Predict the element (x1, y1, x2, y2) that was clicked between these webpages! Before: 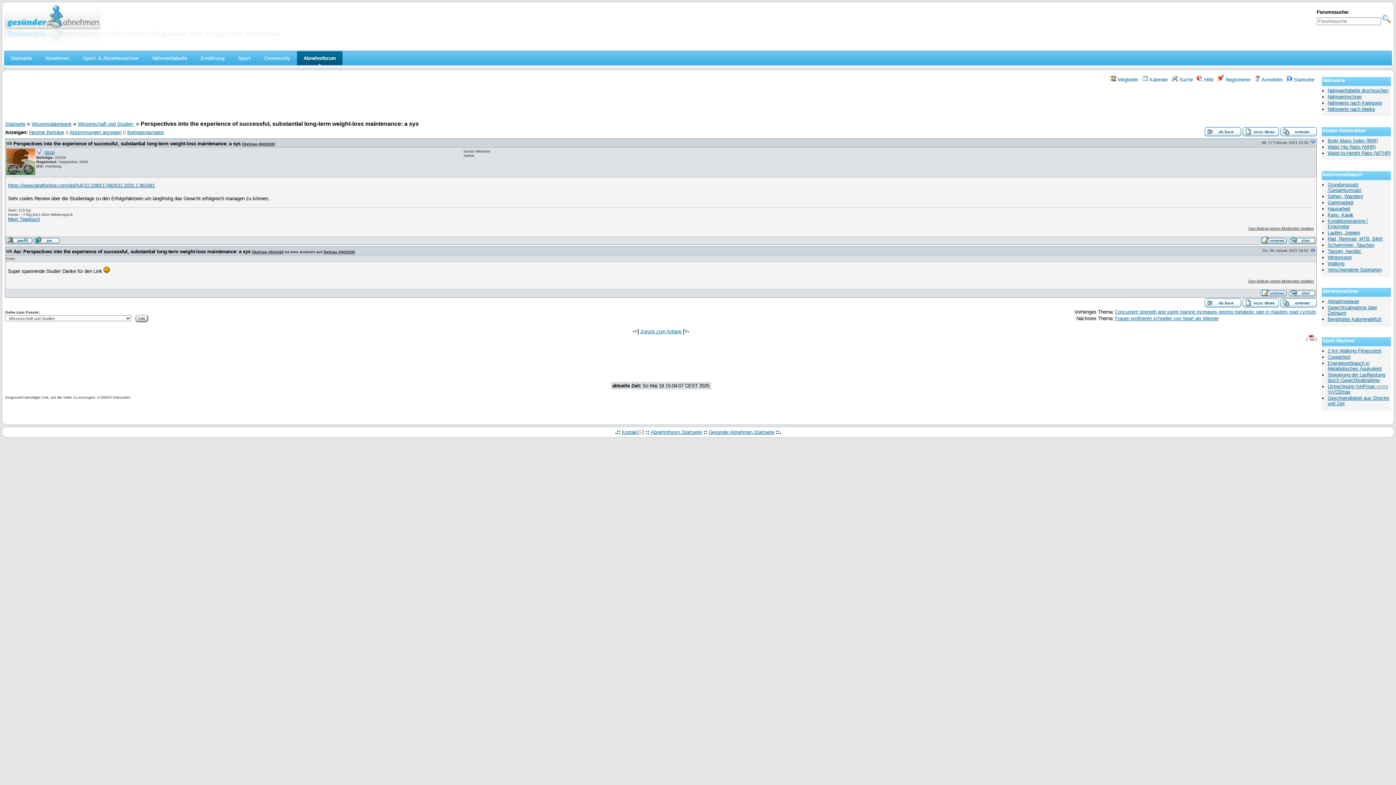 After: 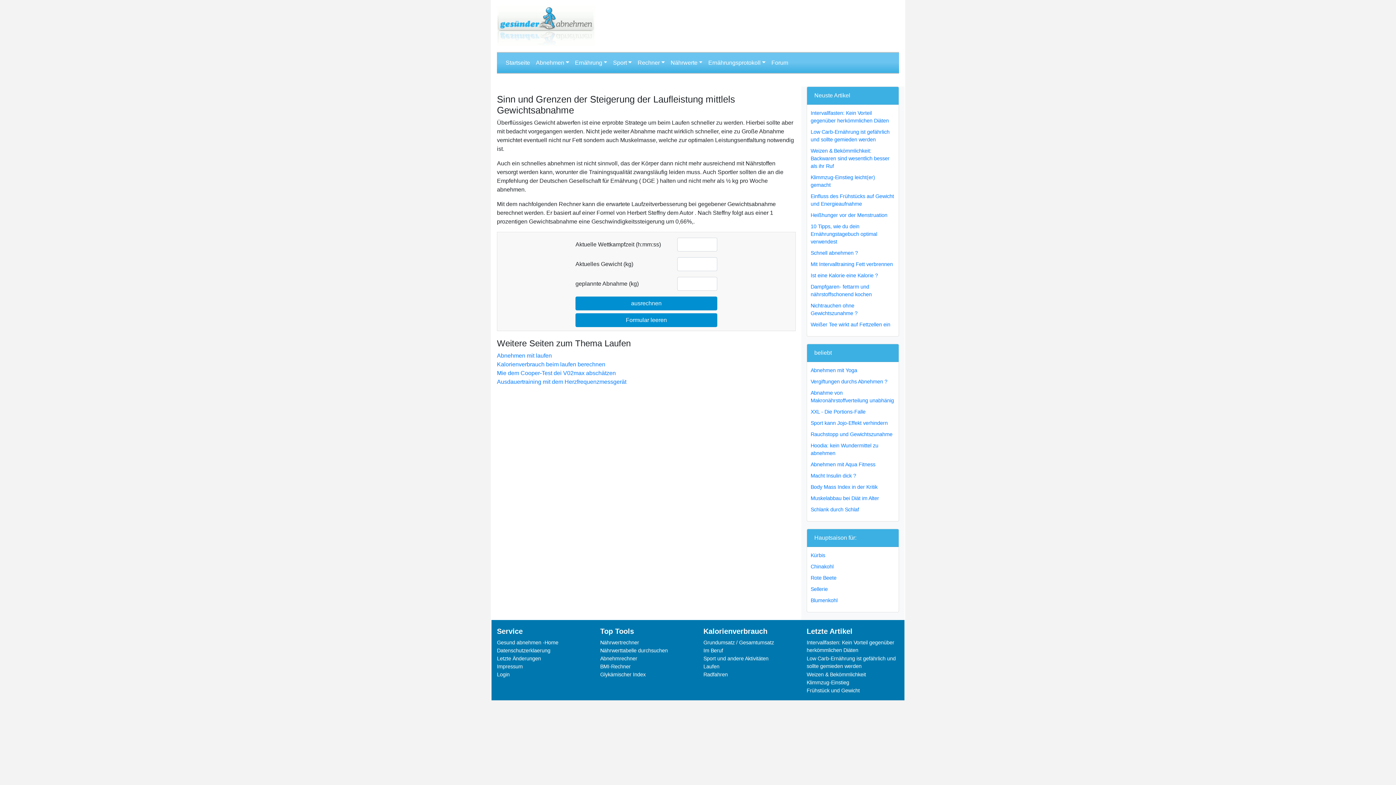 Action: label: Steigerung der Laufleistung durch Gewichtsabnahme bbox: (1328, 372, 1385, 383)